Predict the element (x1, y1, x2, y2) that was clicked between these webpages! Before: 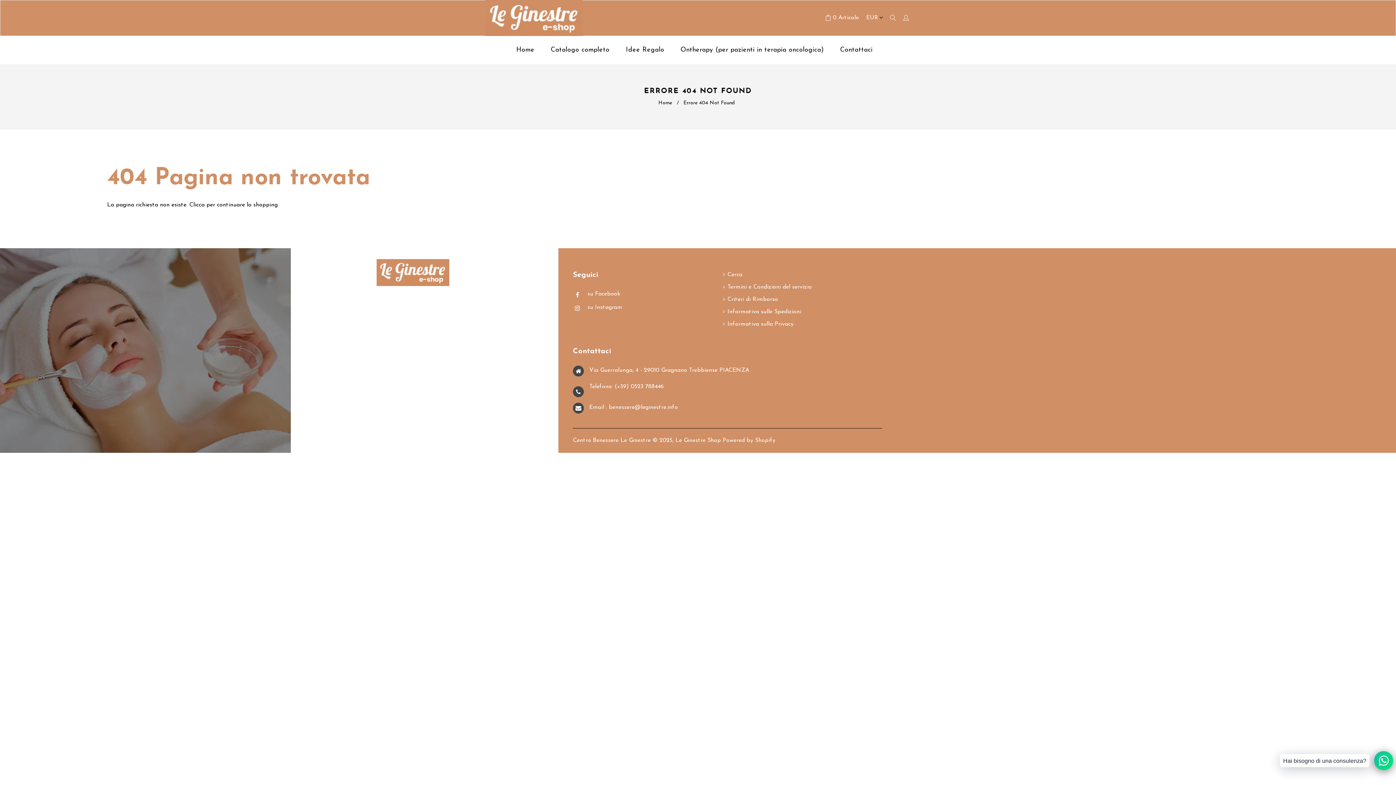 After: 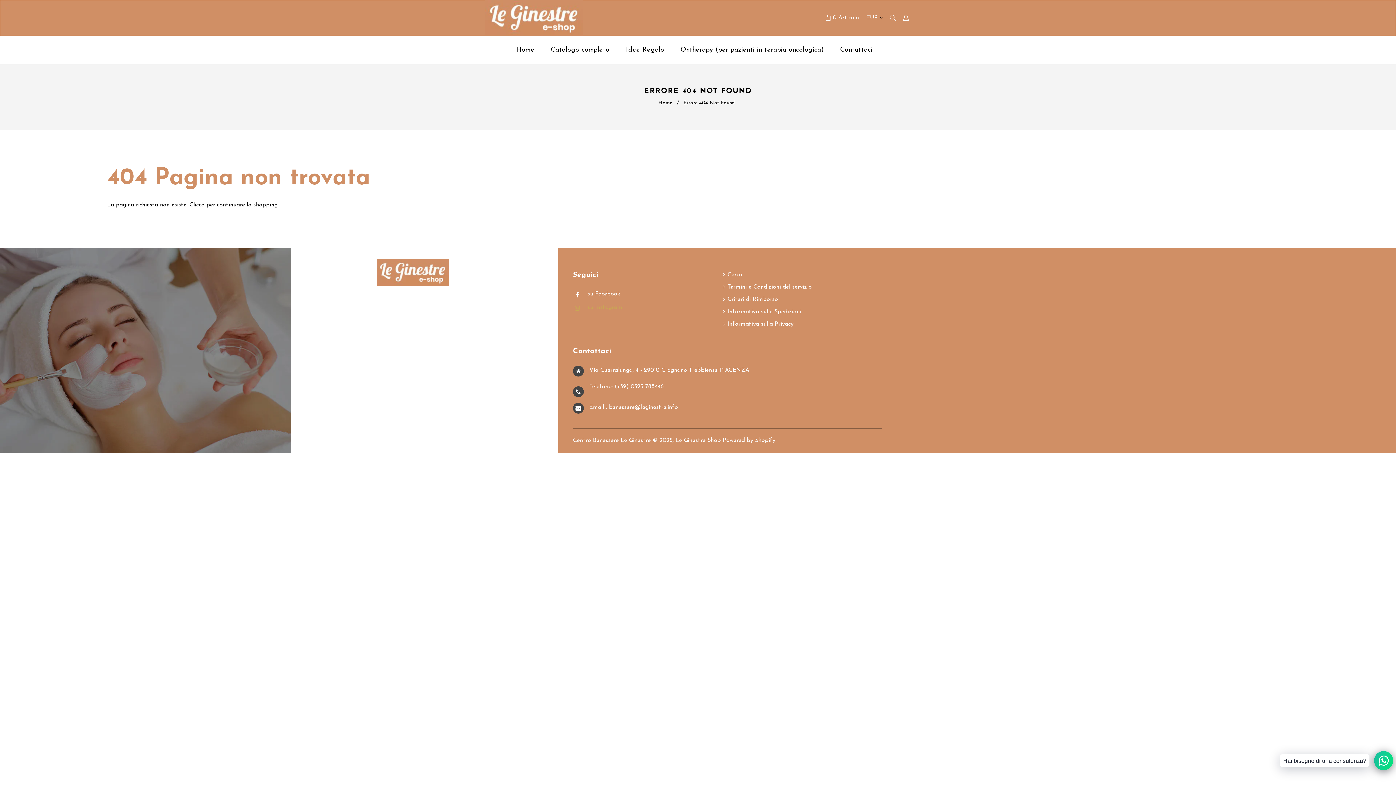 Action: label: su Instagram bbox: (587, 304, 622, 310)